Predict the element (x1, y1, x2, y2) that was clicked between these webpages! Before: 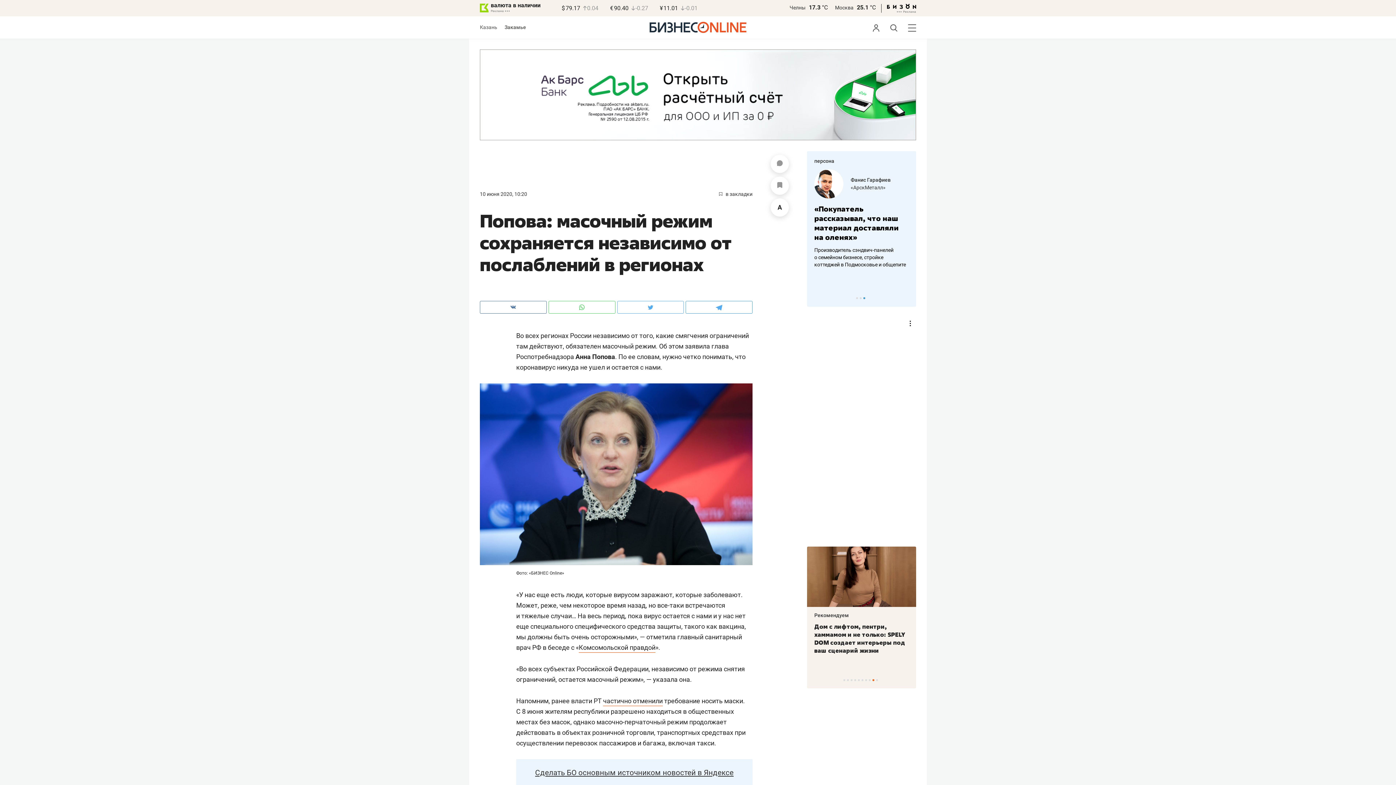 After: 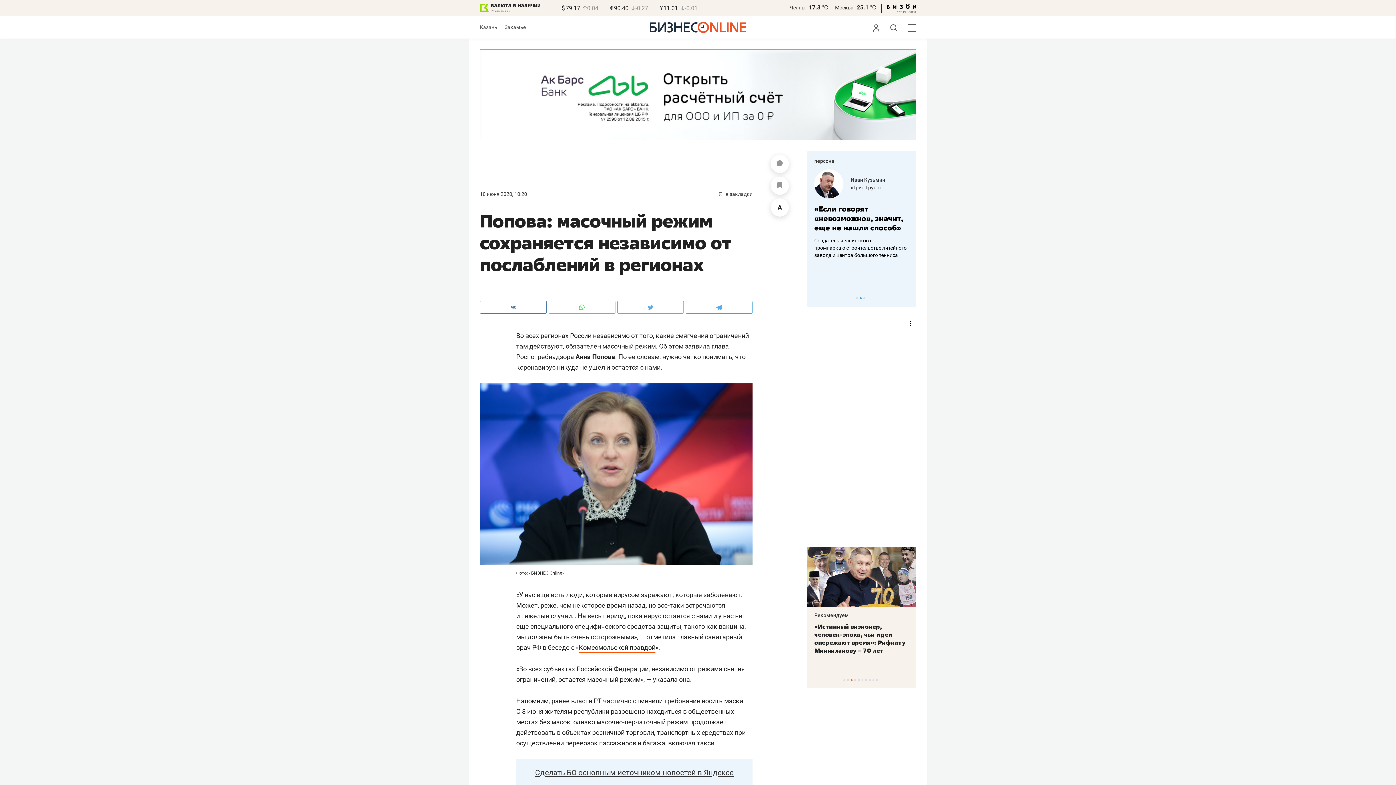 Action: bbox: (480, 49, 916, 140)